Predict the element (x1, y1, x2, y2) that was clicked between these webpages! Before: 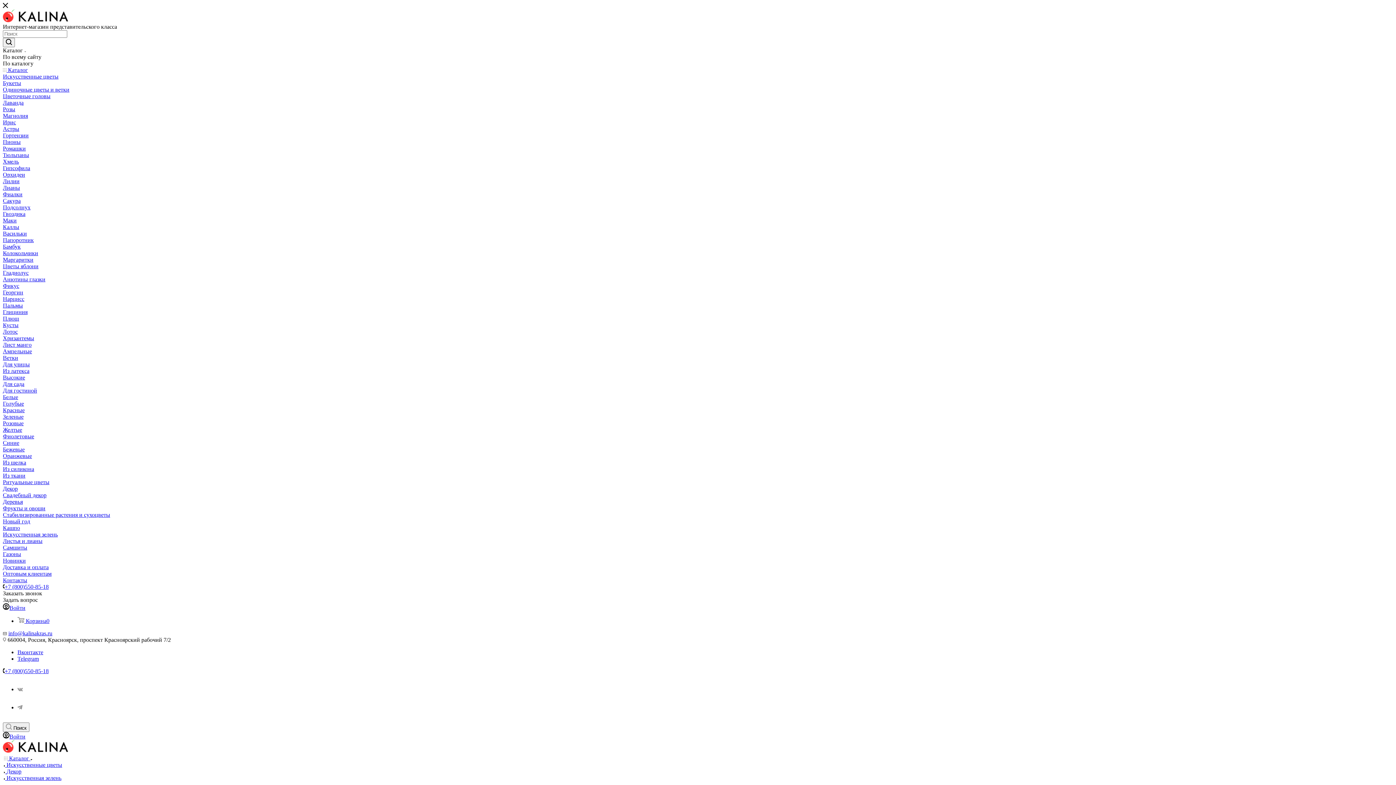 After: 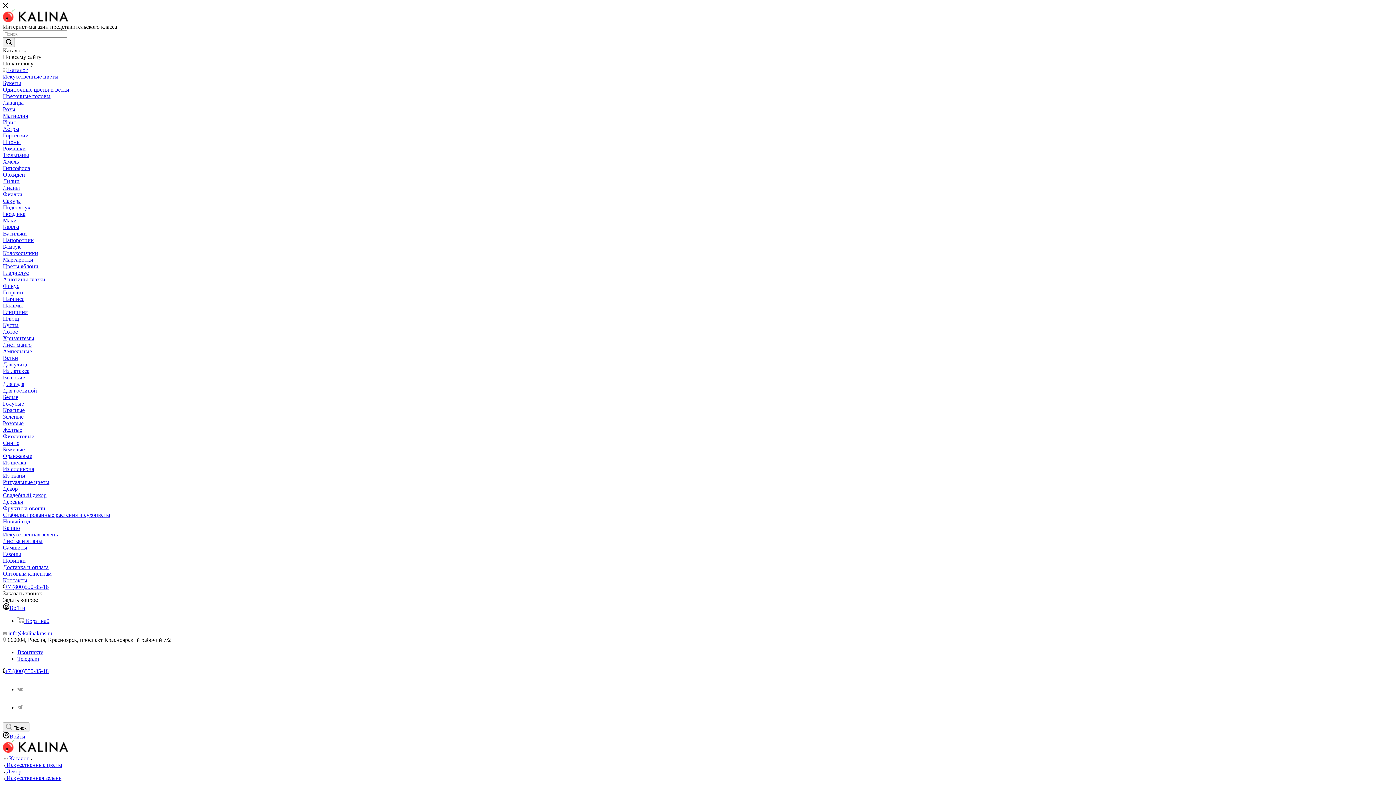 Action: label: Кашпо bbox: (2, 525, 20, 531)